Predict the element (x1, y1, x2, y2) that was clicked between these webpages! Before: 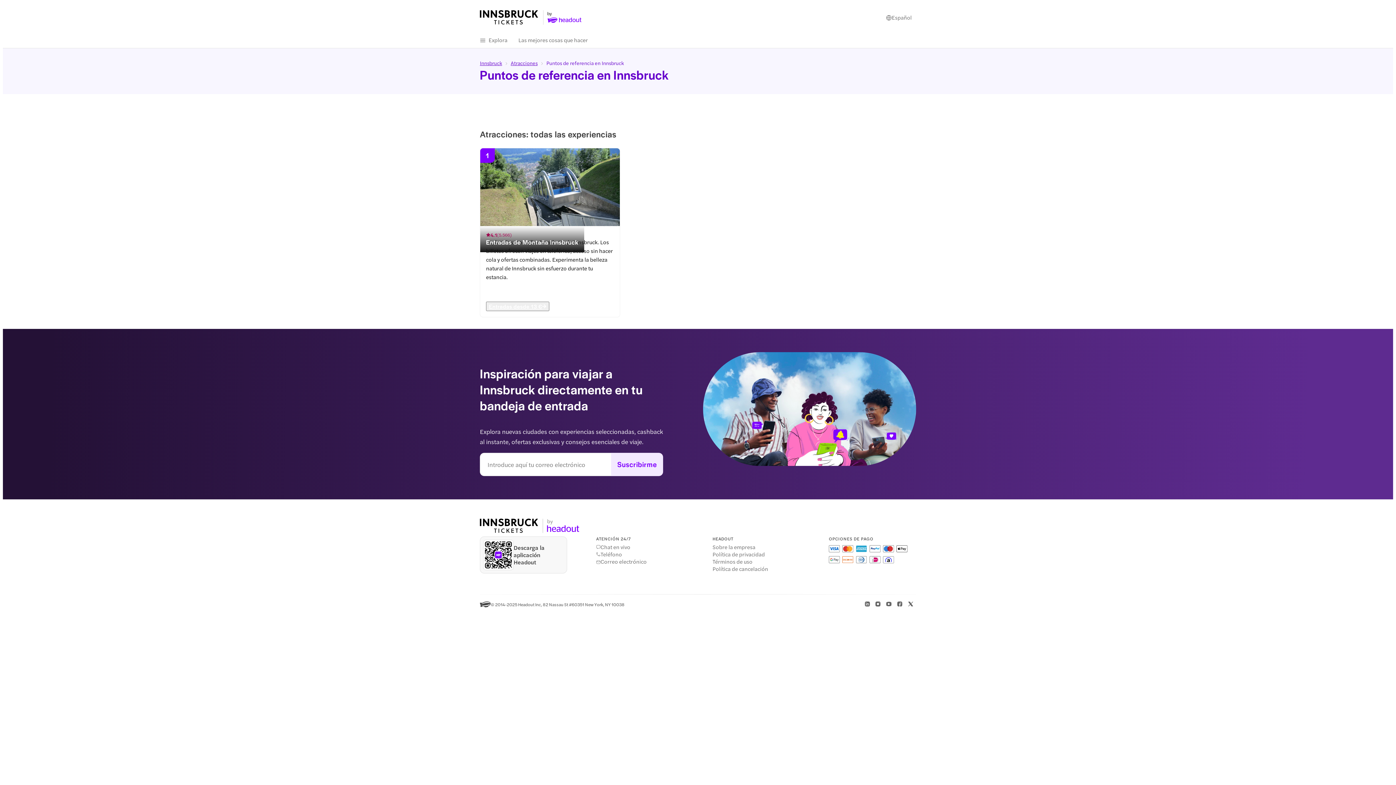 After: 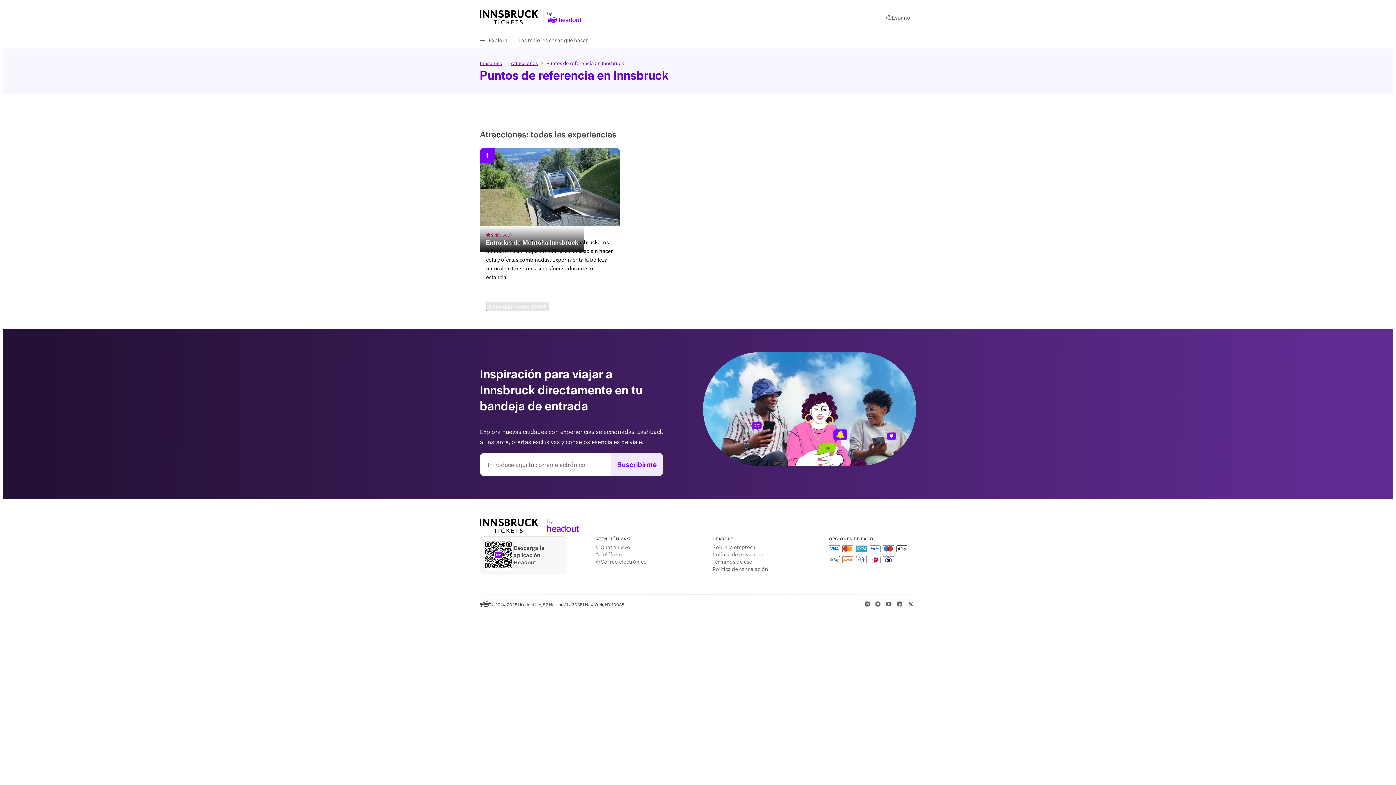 Action: label: Entradas desde 13 € bbox: (489, 302, 542, 310)